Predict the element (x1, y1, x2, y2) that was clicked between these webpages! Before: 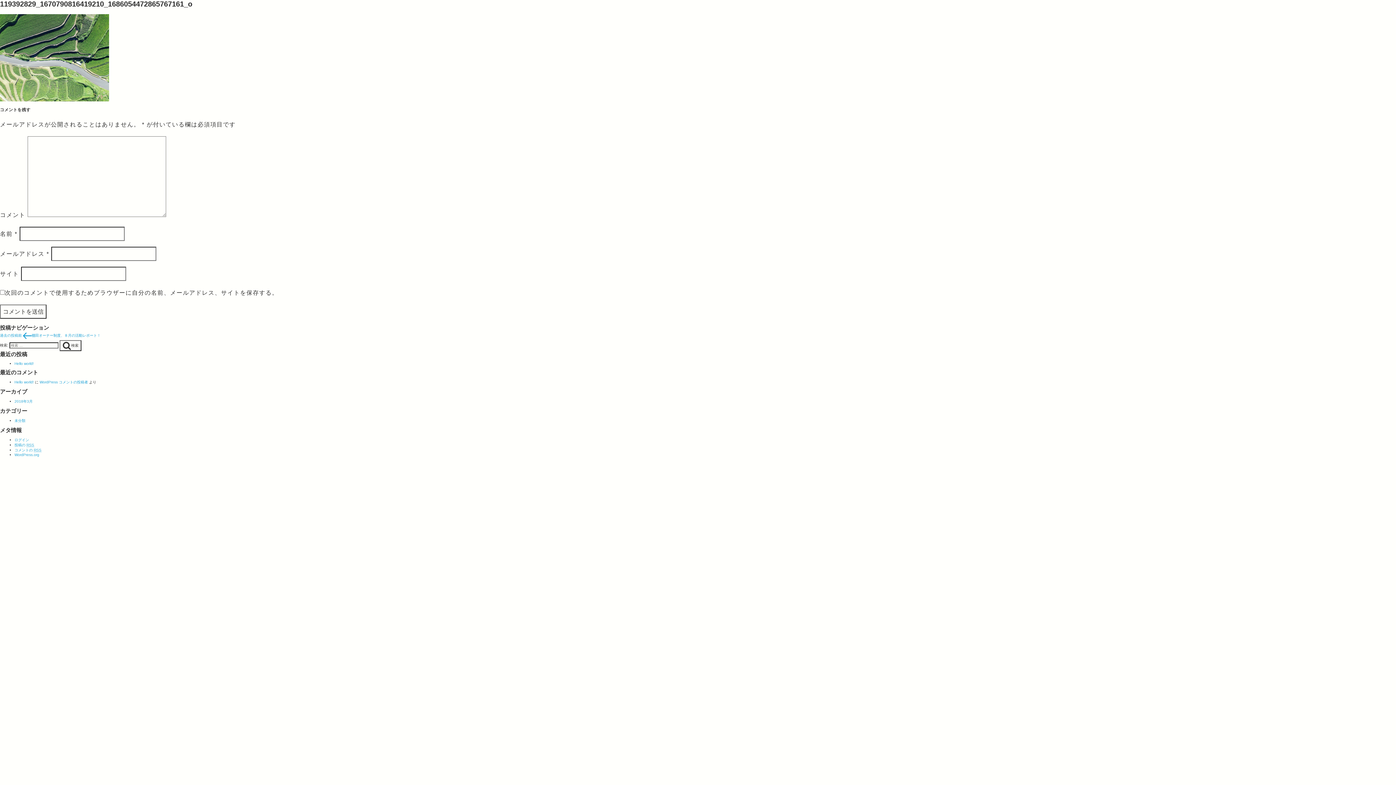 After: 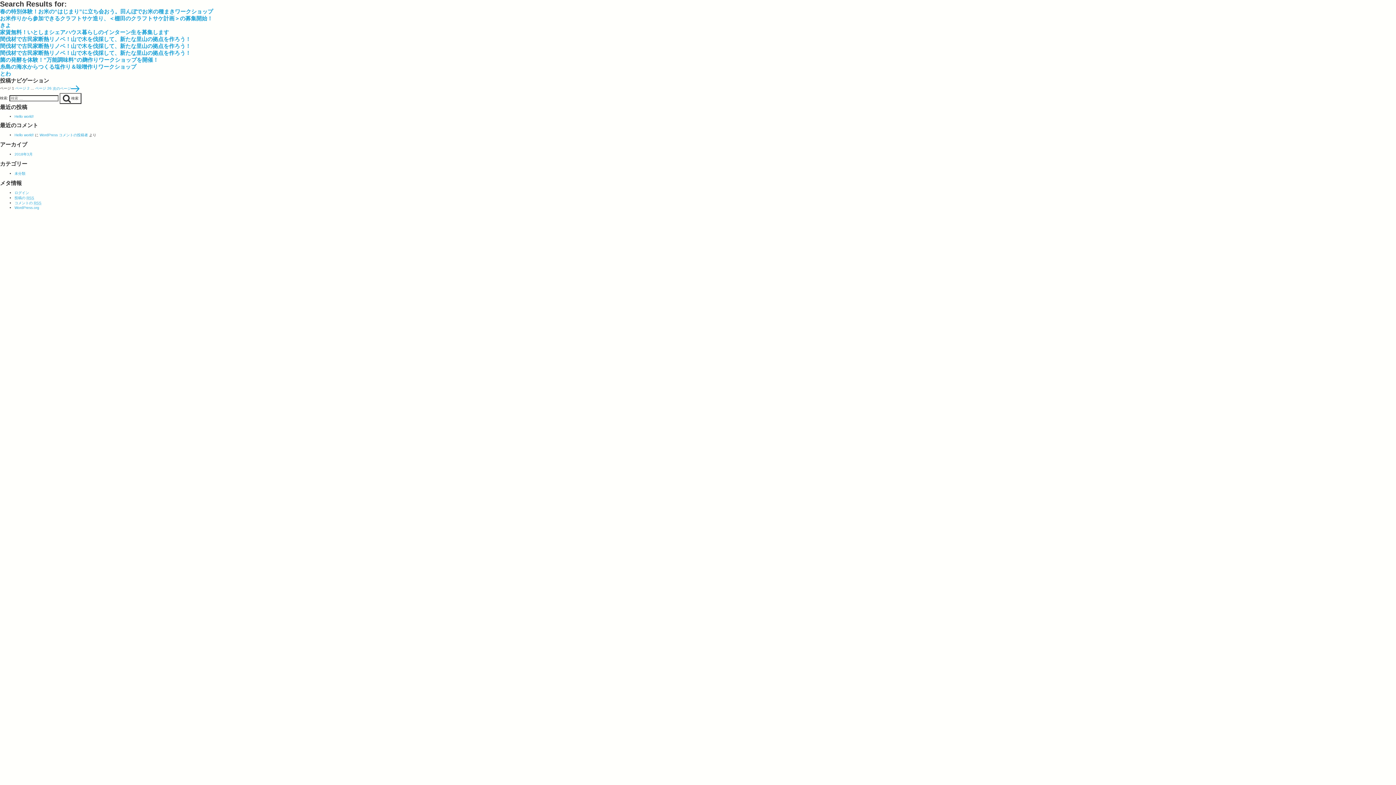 Action: bbox: (59, 340, 81, 351) label: 検索